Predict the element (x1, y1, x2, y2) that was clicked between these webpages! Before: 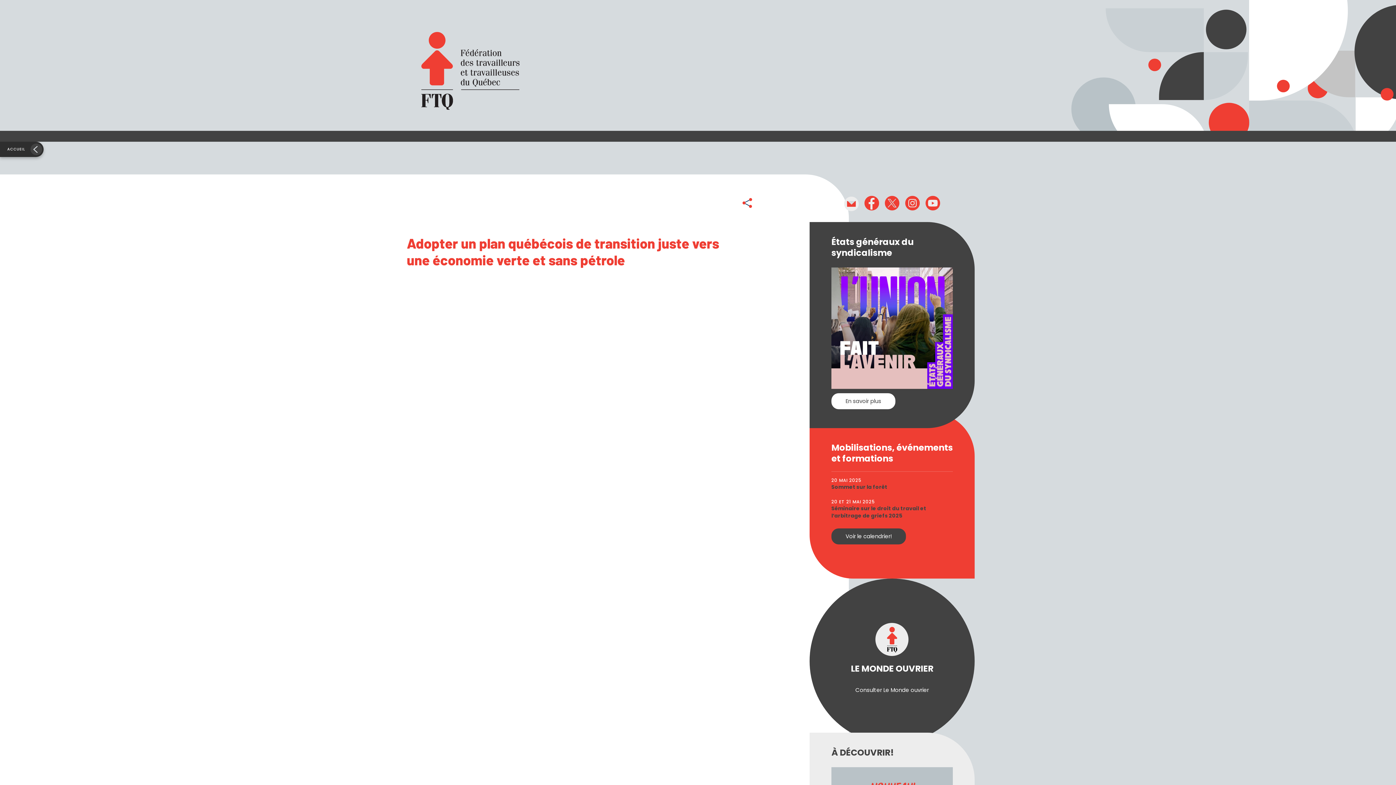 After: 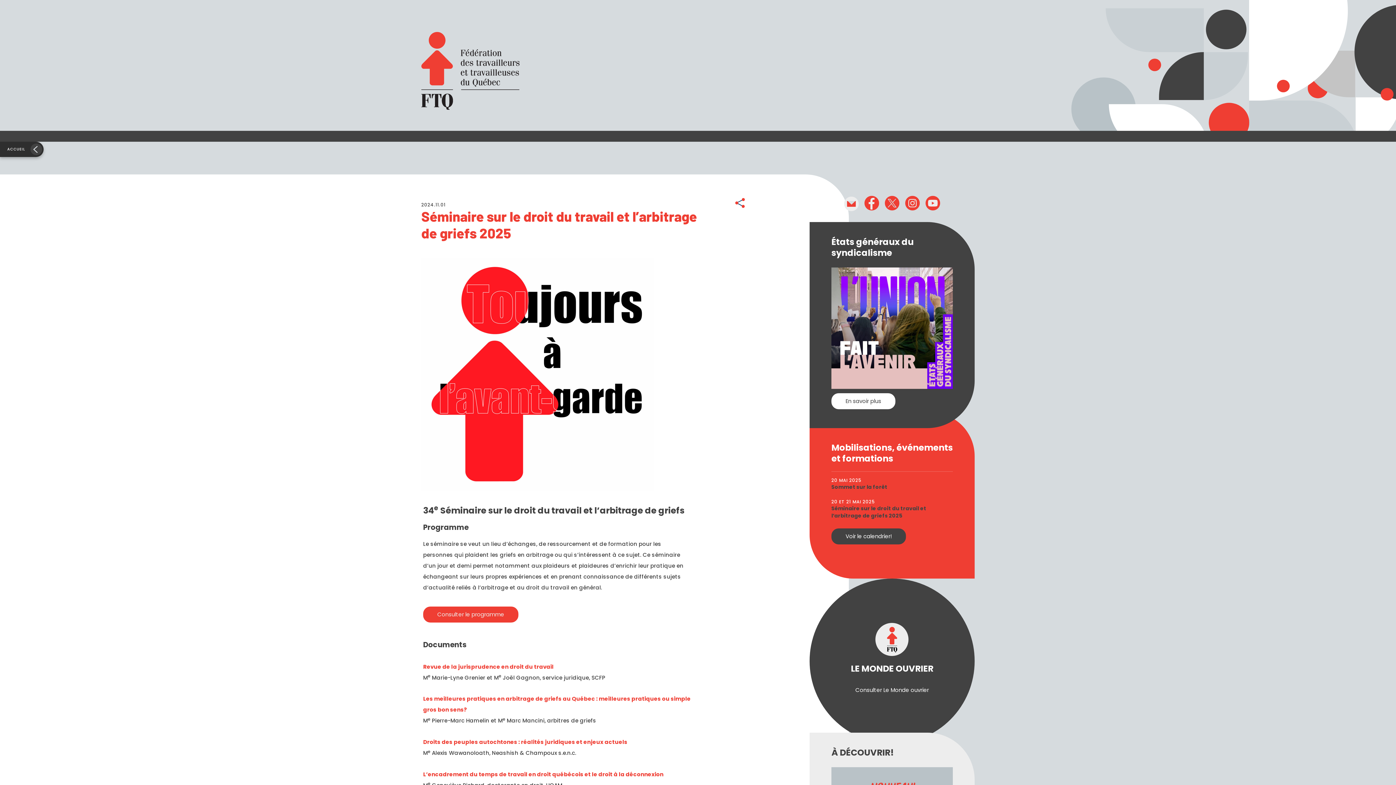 Action: label: Séminaire sur le droit du travail et l’arbitrage de griefs 2025 bbox: (831, 505, 926, 519)